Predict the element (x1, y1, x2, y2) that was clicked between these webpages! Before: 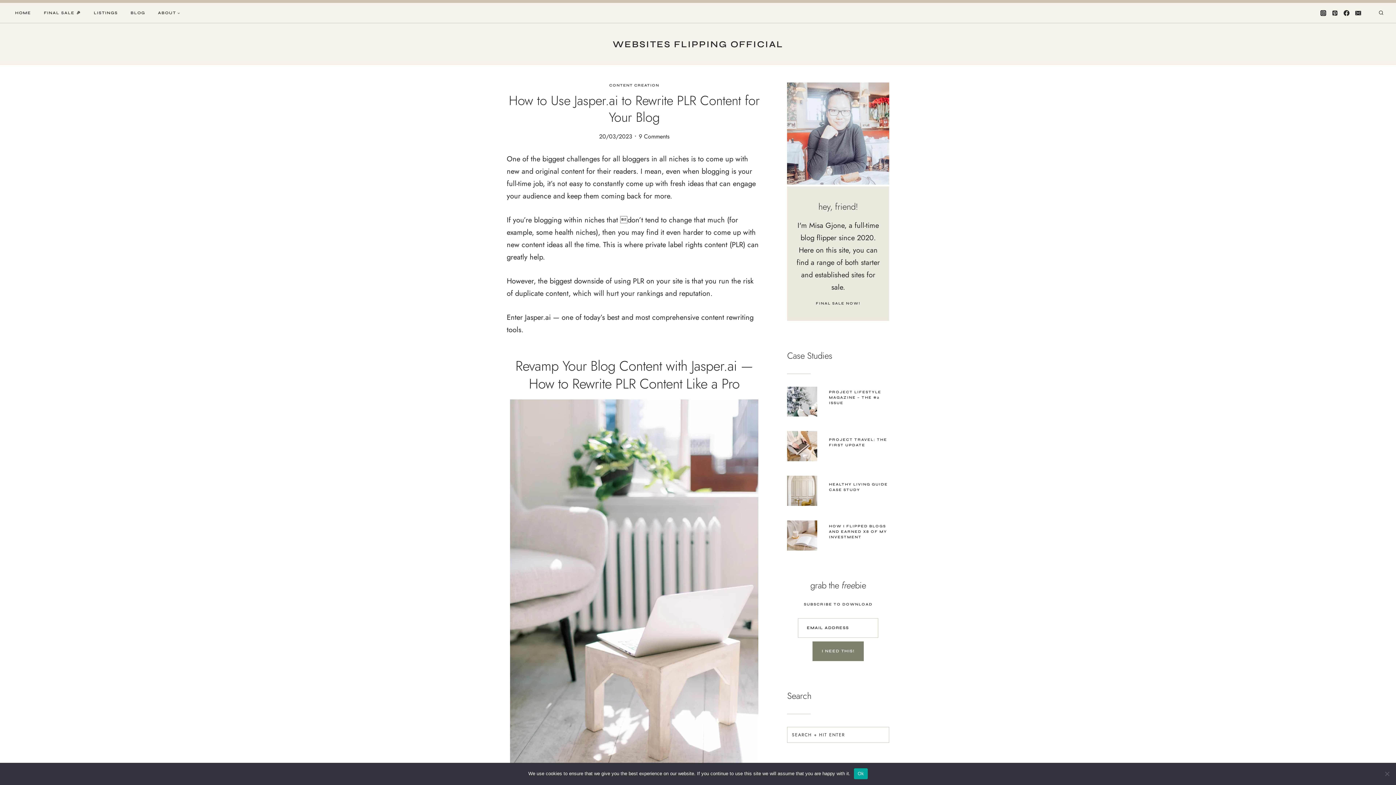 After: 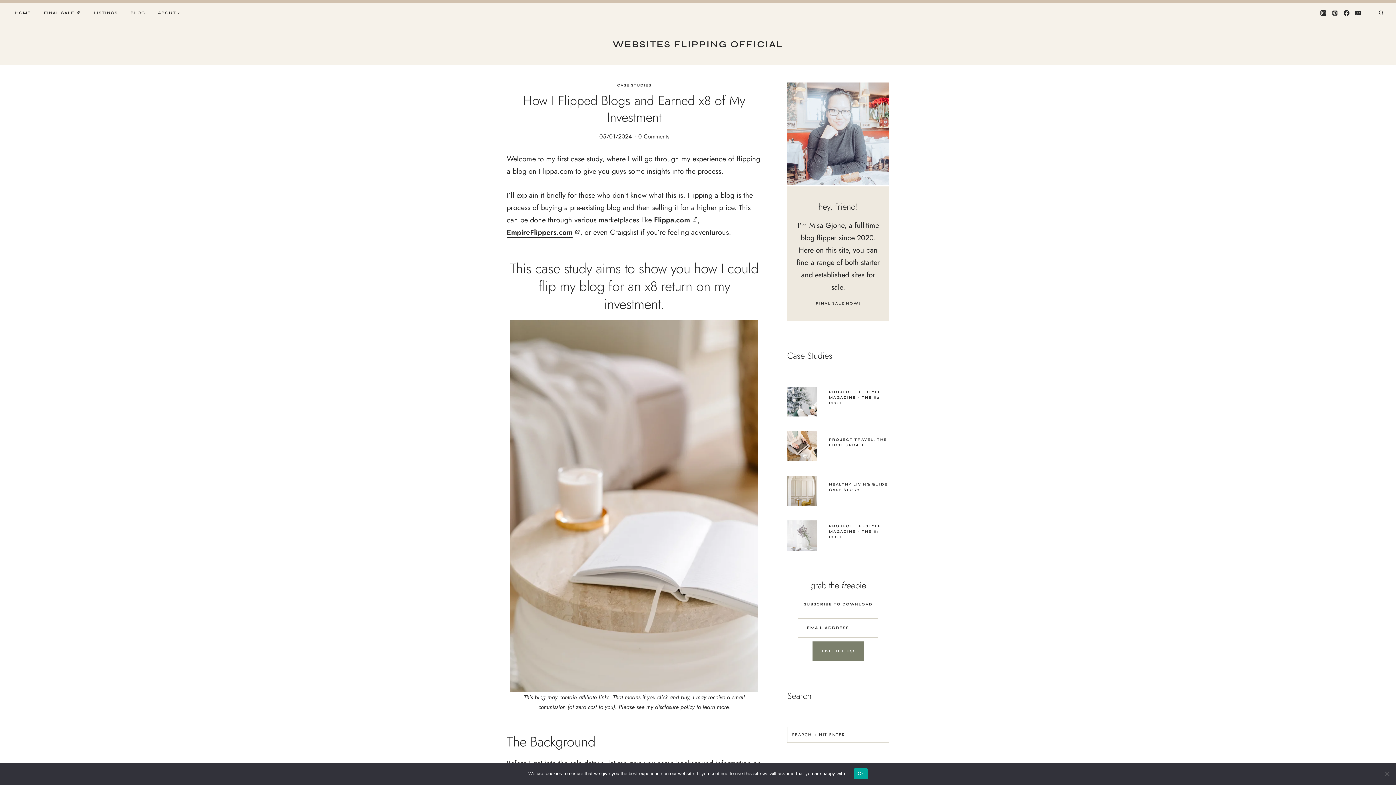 Action: bbox: (787, 520, 817, 550)